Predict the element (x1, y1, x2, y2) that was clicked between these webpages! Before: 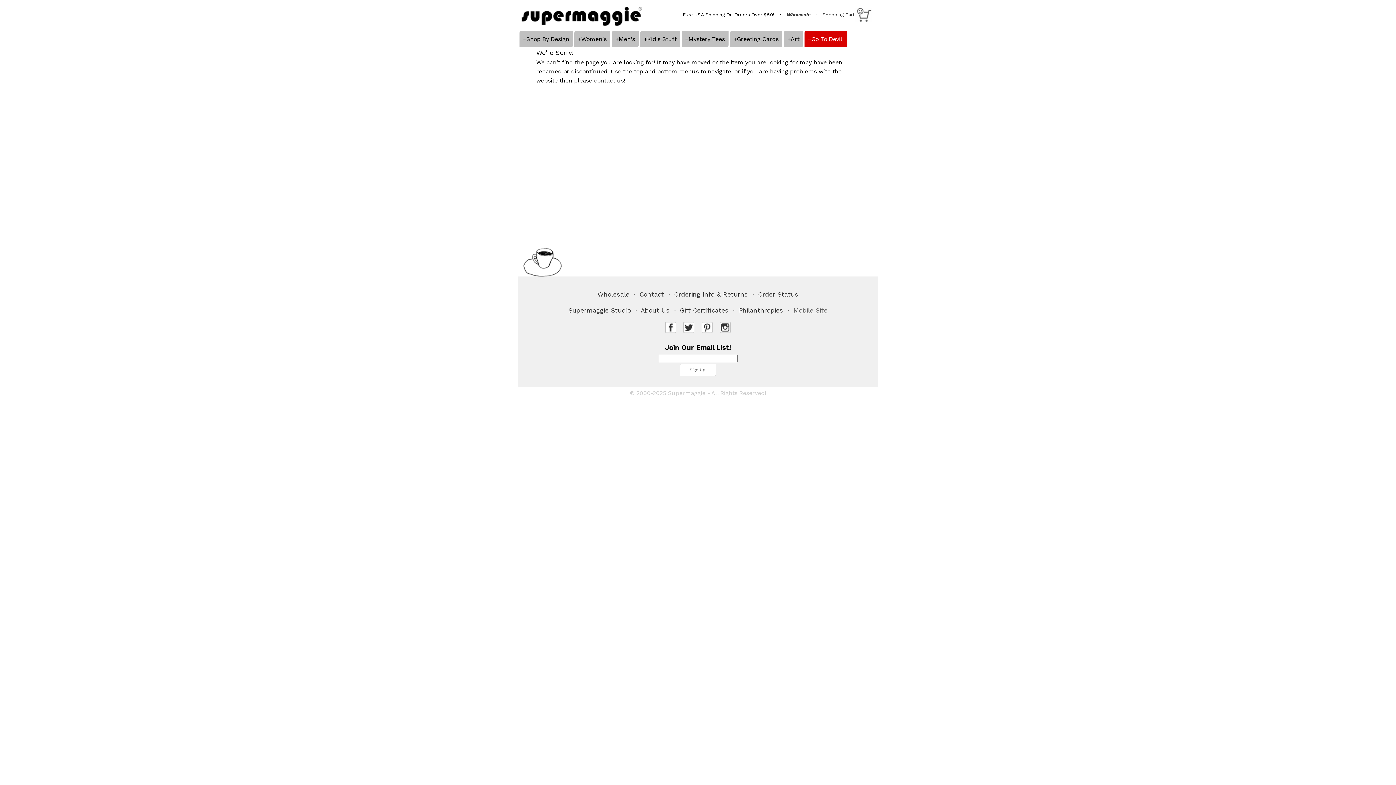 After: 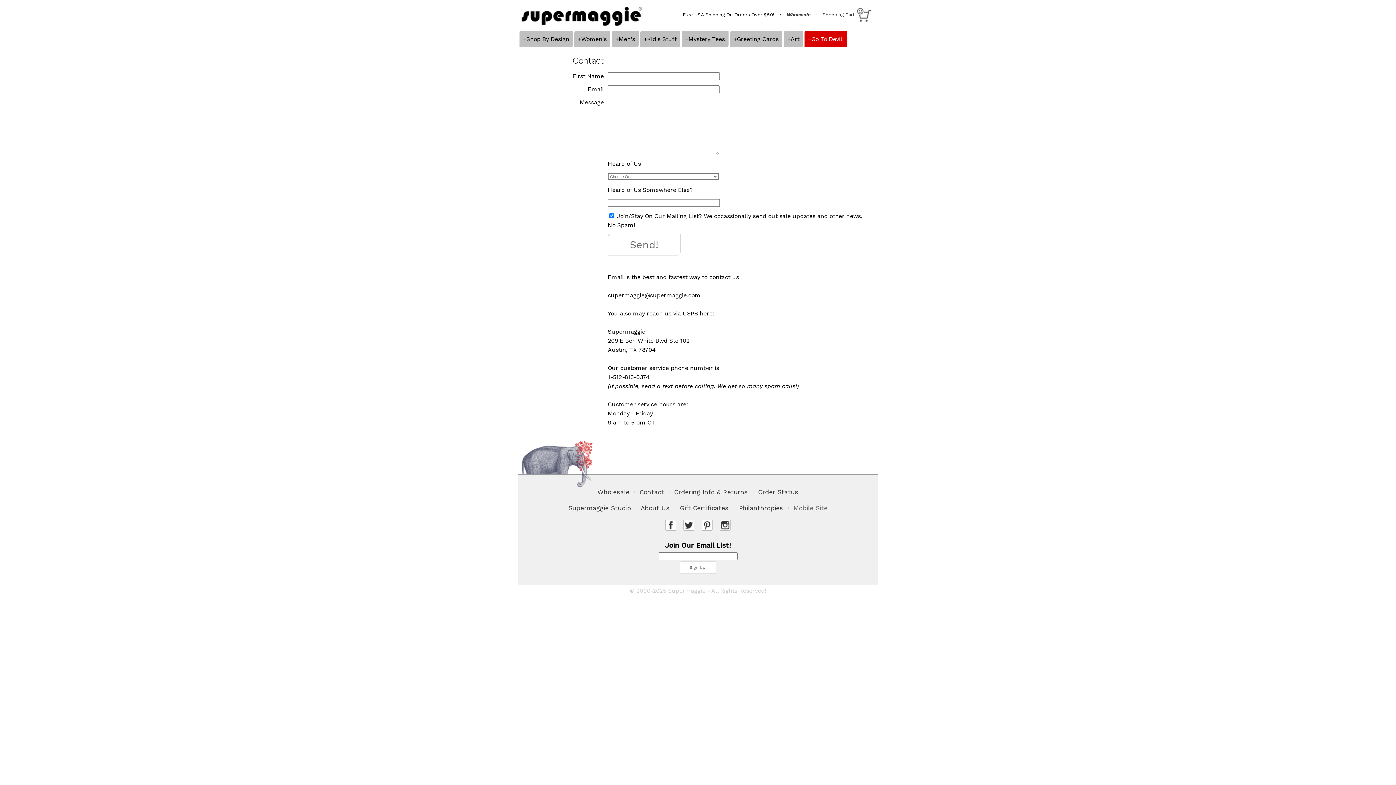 Action: bbox: (639, 290, 664, 298) label: Contact